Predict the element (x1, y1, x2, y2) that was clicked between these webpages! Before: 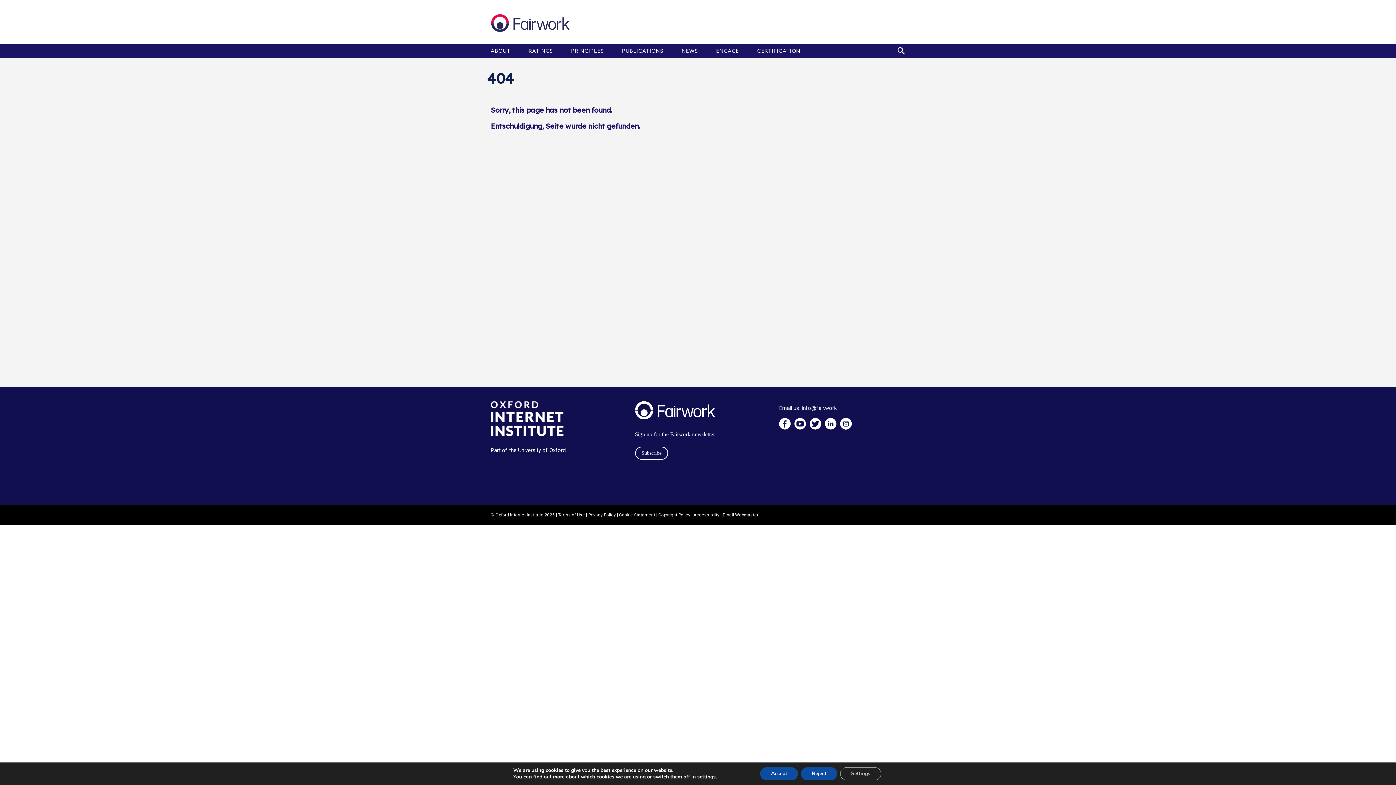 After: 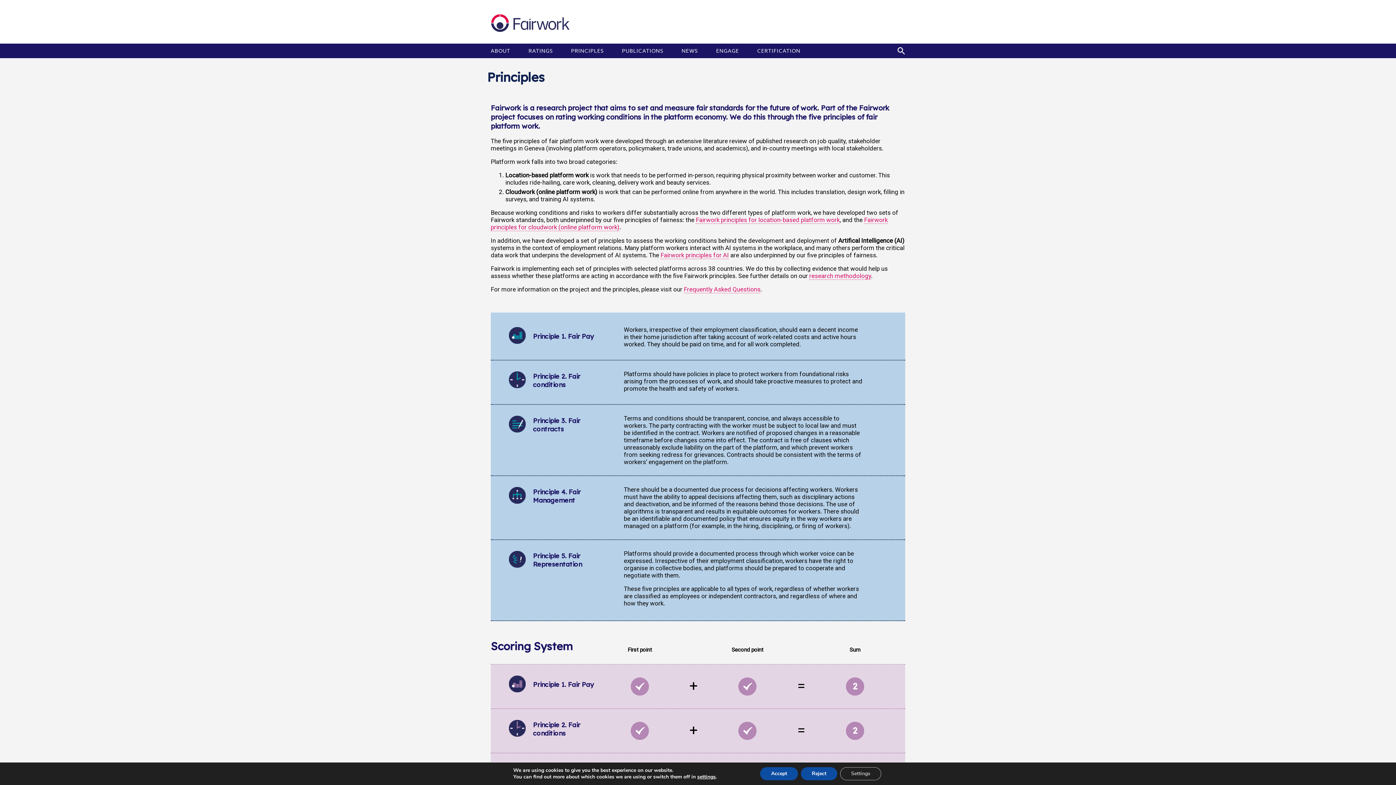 Action: label: PRINCIPLES bbox: (571, 48, 607, 53)